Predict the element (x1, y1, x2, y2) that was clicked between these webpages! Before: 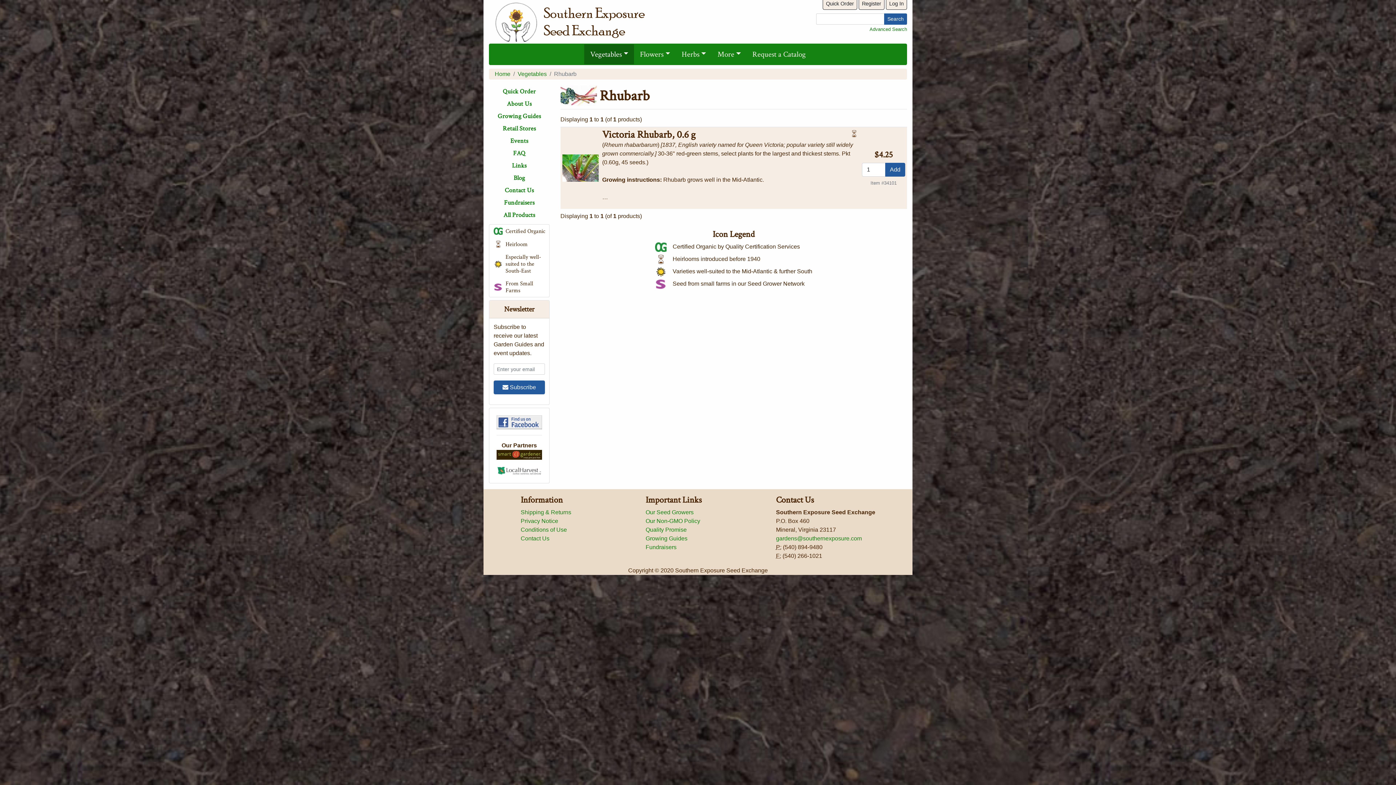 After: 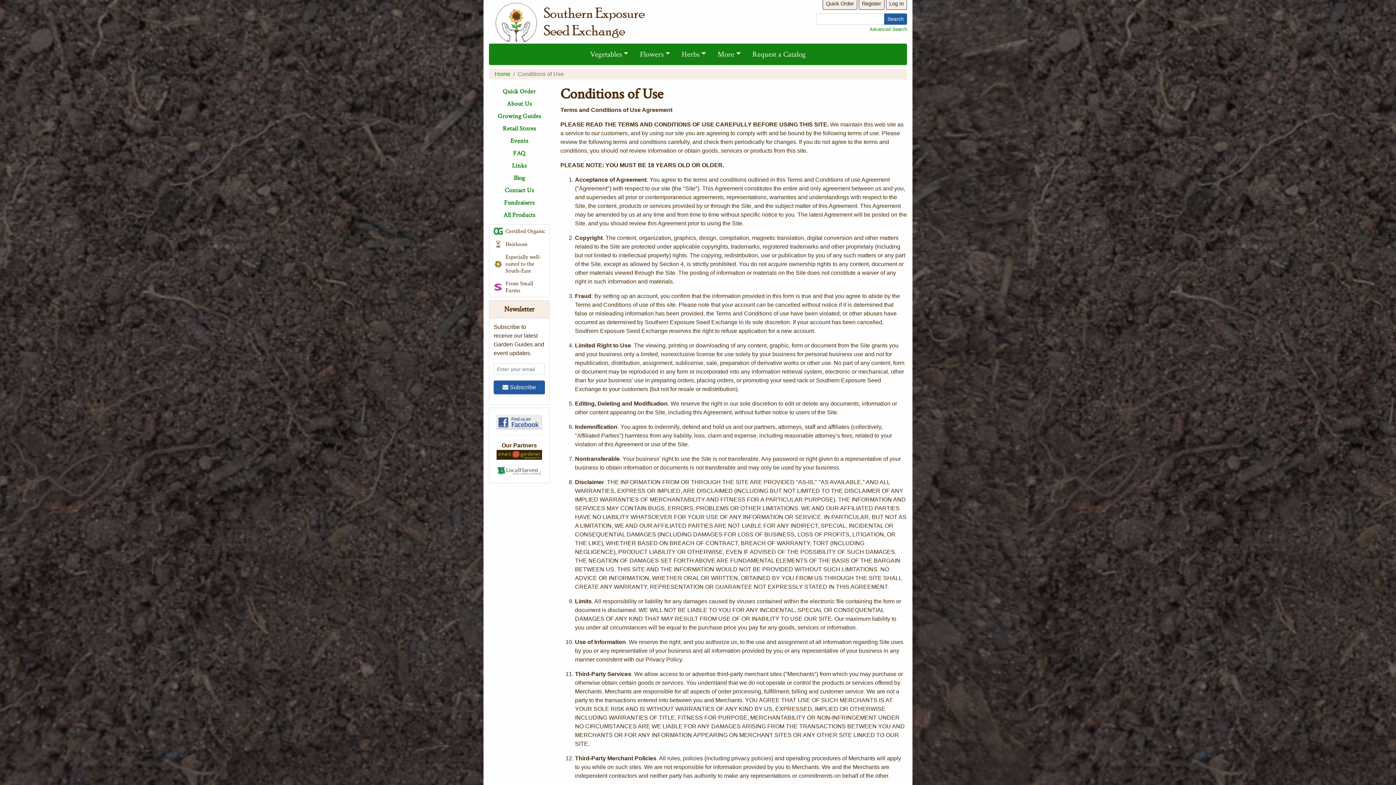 Action: bbox: (520, 526, 567, 532) label: Conditions of Use